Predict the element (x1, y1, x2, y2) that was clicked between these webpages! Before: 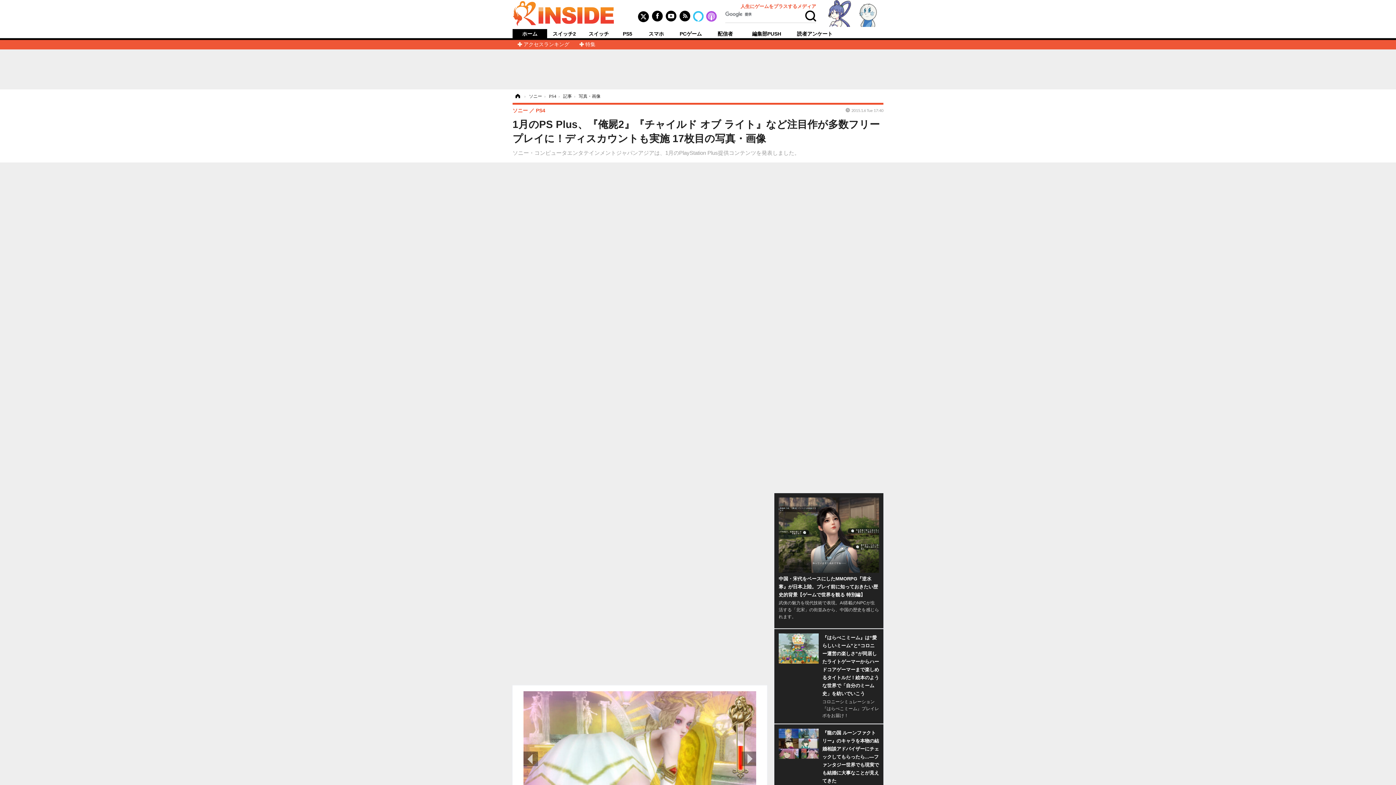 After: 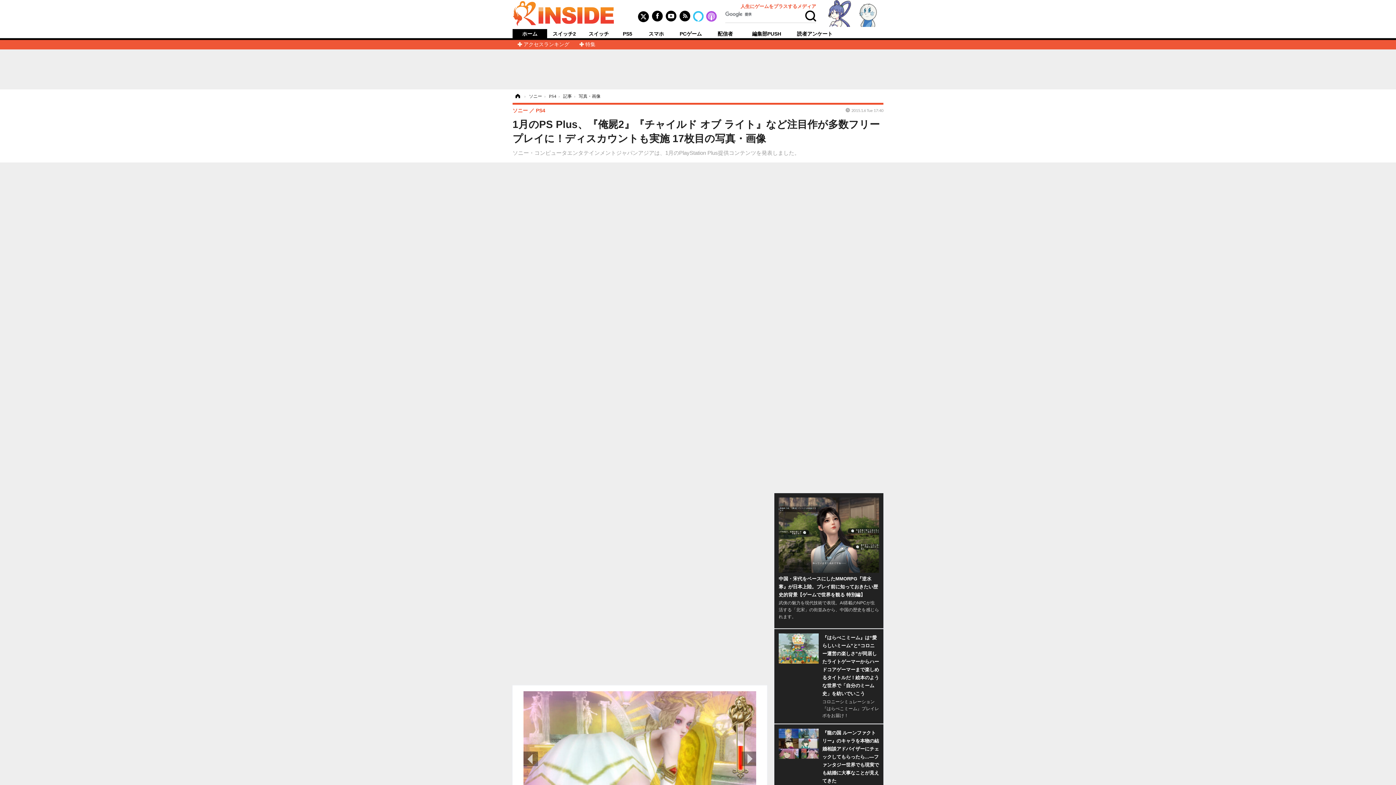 Action: bbox: (636, 14, 650, 18)